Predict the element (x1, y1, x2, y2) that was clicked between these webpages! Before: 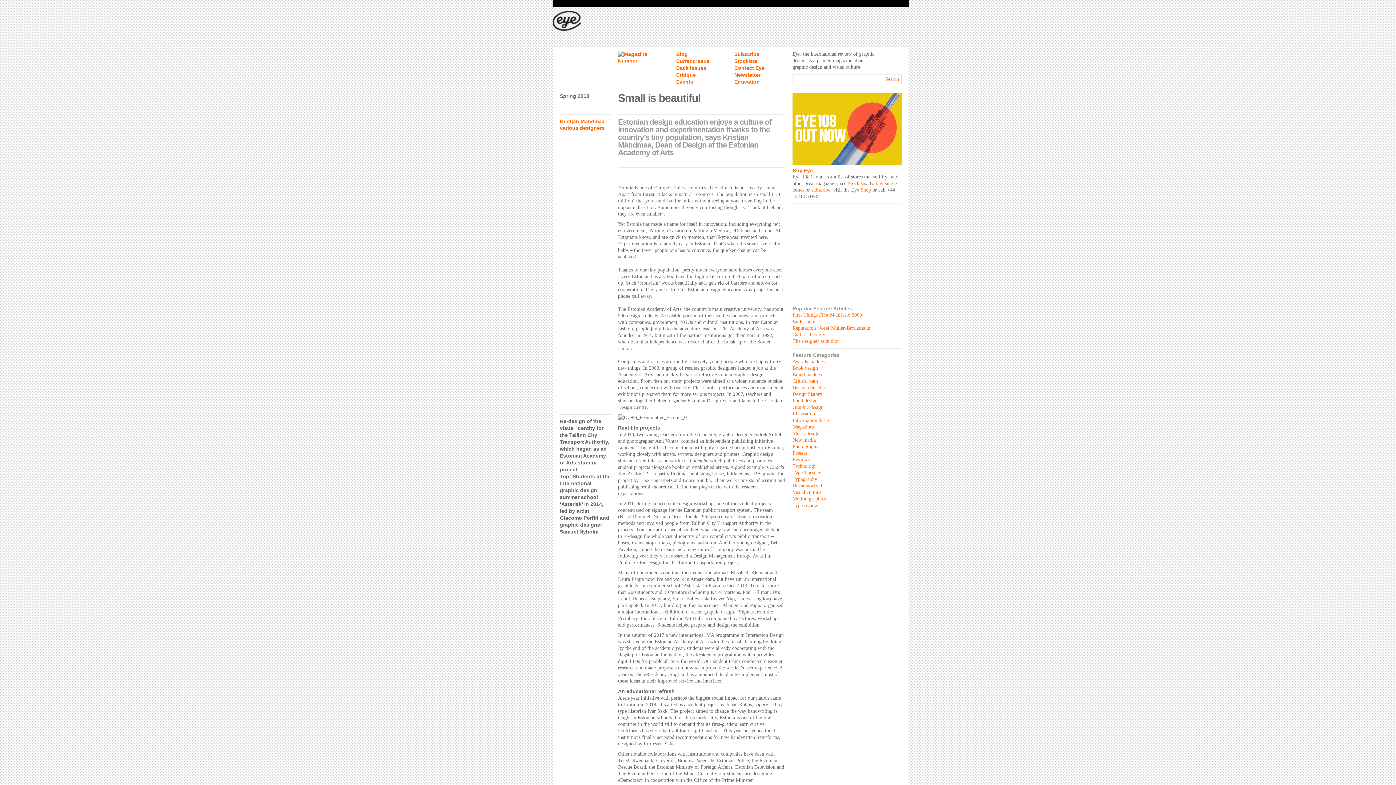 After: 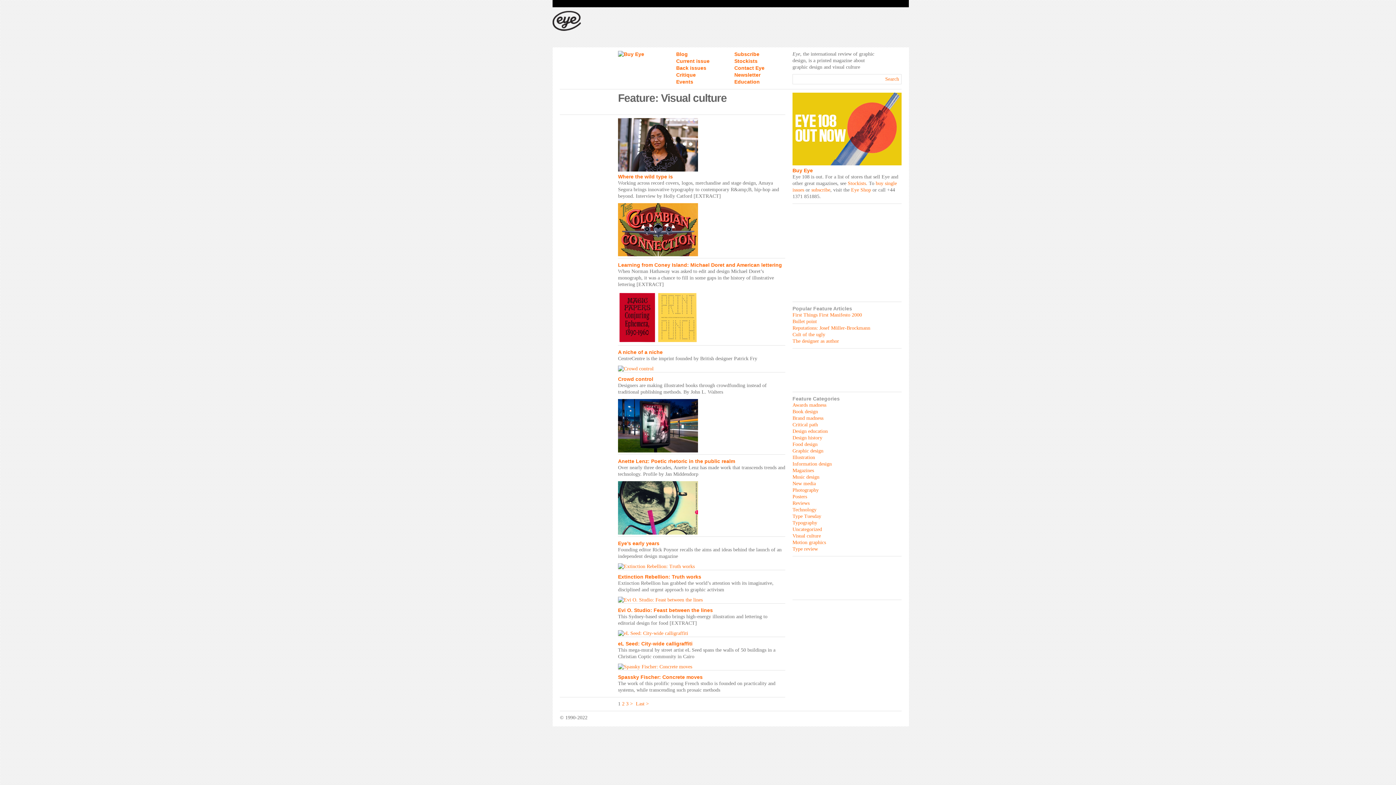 Action: bbox: (792, 443, 821, 448) label: Visual culture